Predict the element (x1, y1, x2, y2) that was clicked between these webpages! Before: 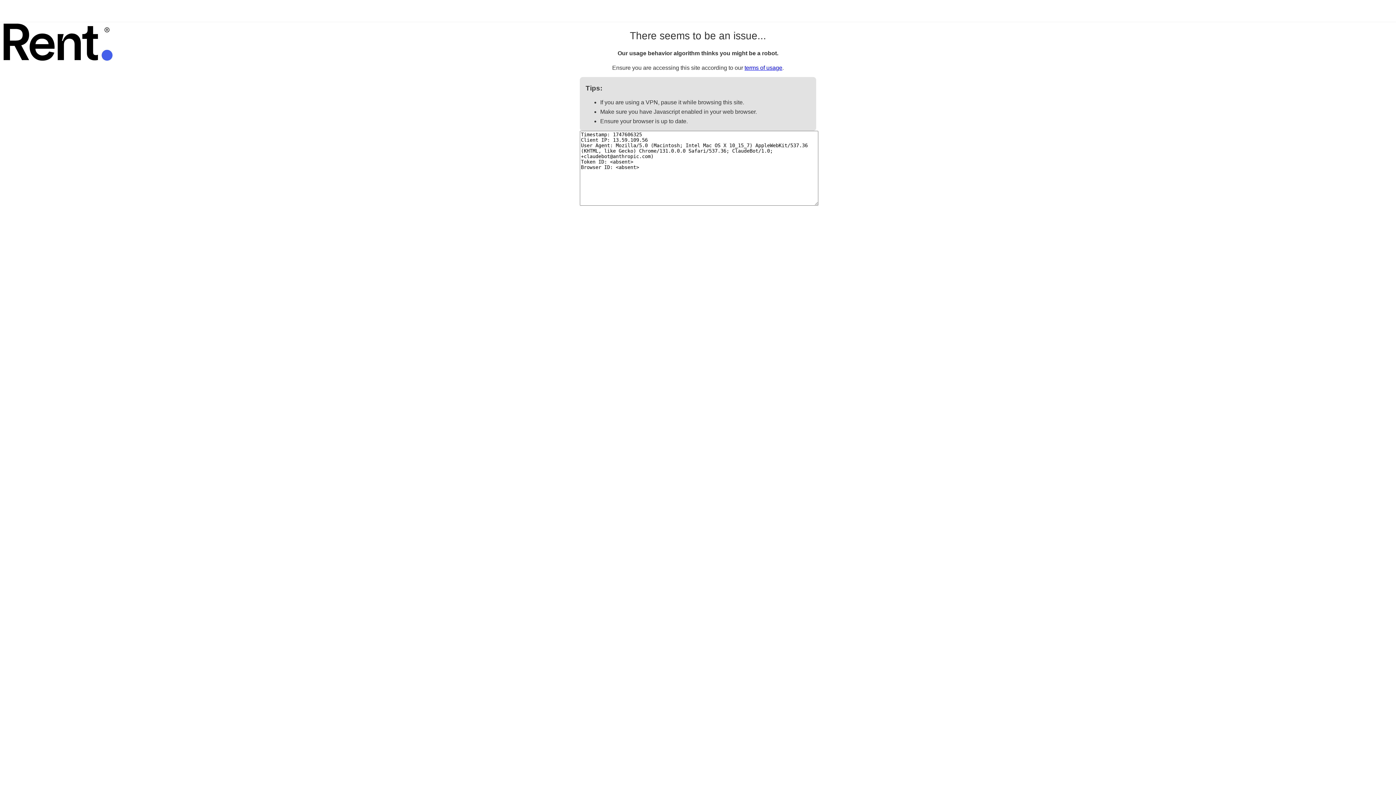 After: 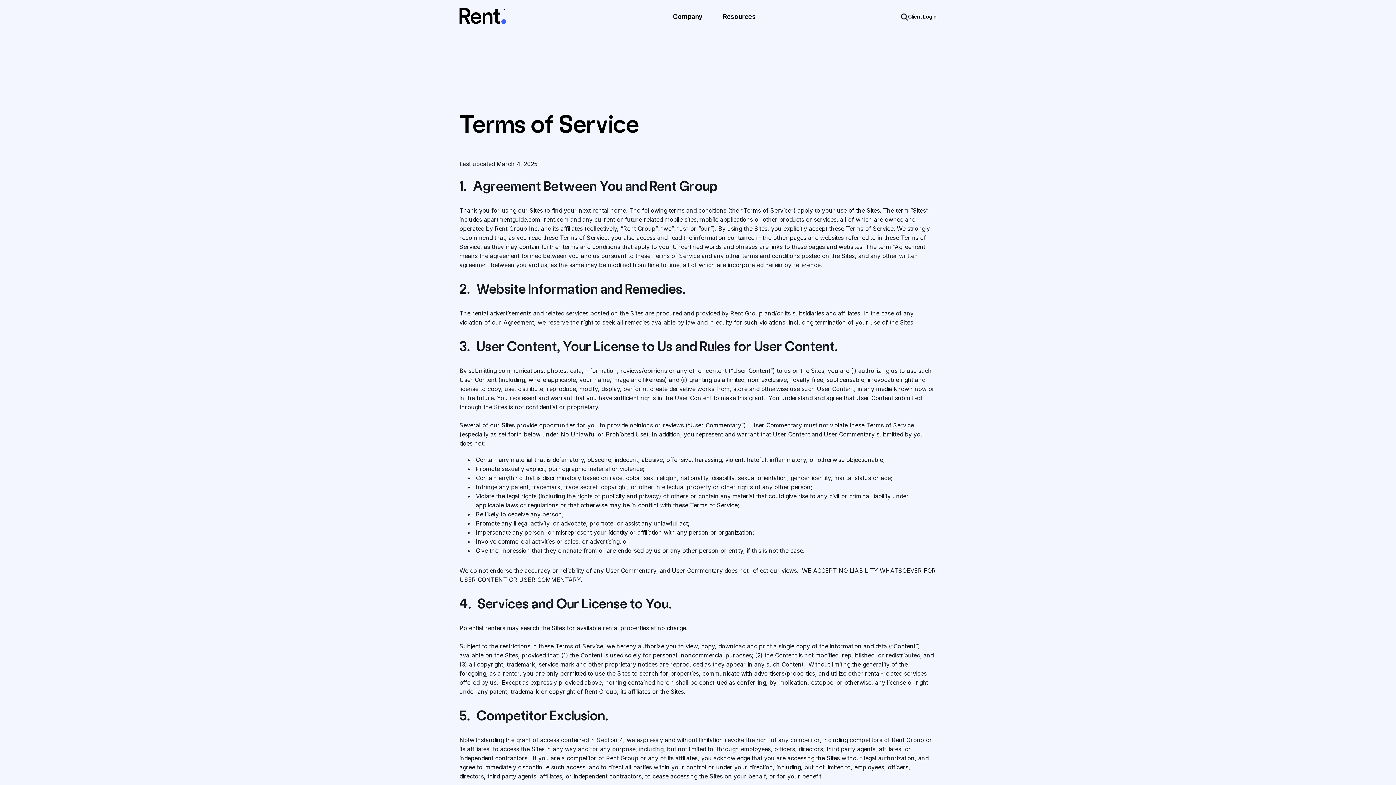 Action: bbox: (744, 64, 782, 70) label: terms of usage